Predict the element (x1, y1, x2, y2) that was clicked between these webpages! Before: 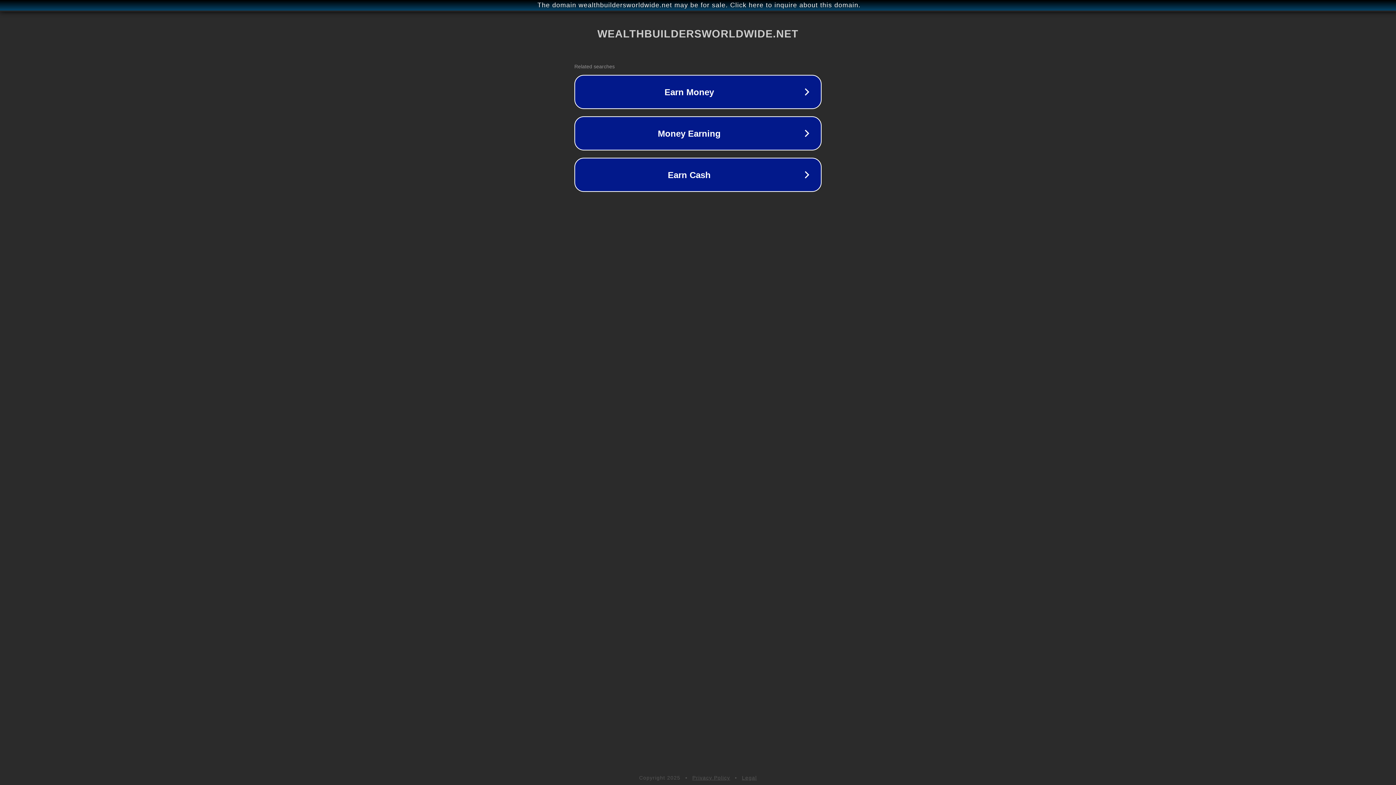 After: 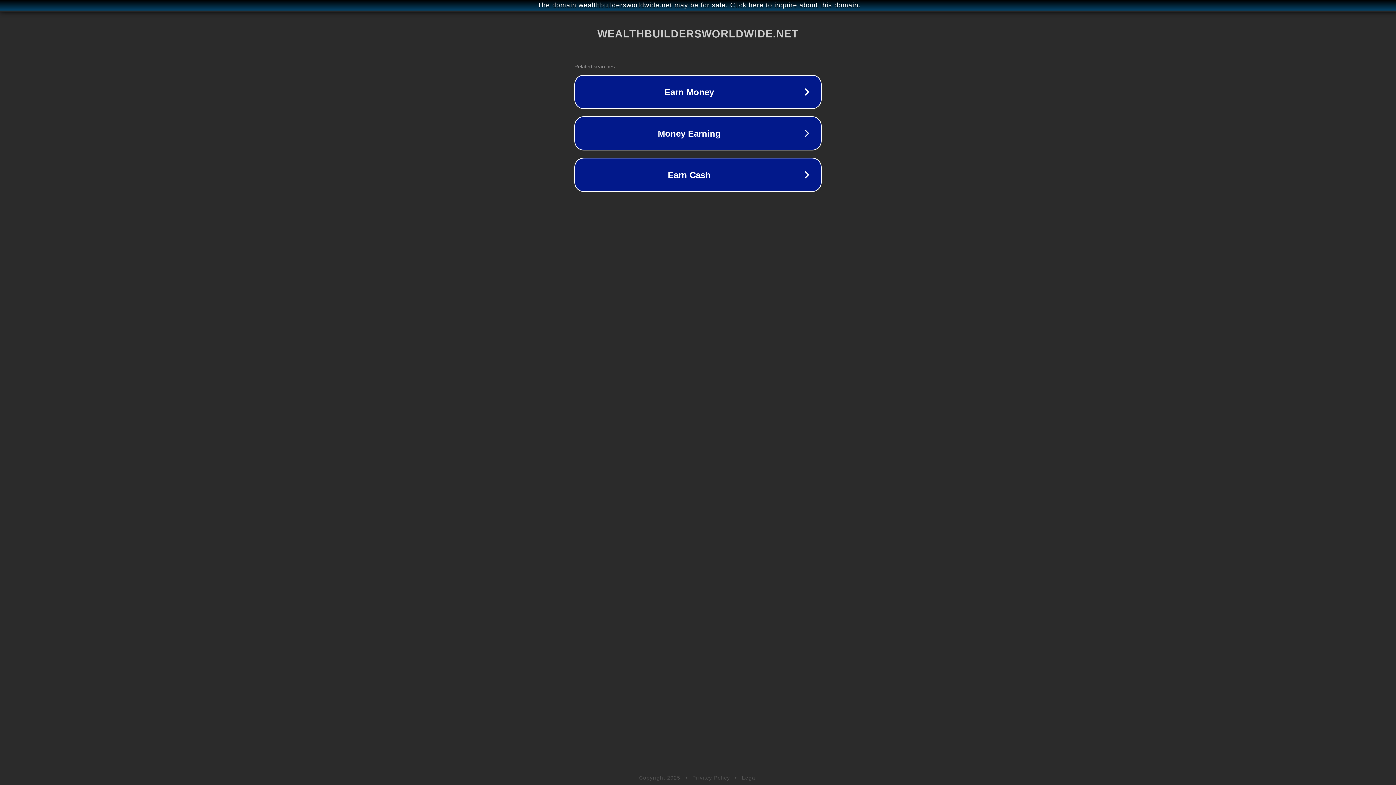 Action: label: Privacy Policy bbox: (692, 775, 730, 781)